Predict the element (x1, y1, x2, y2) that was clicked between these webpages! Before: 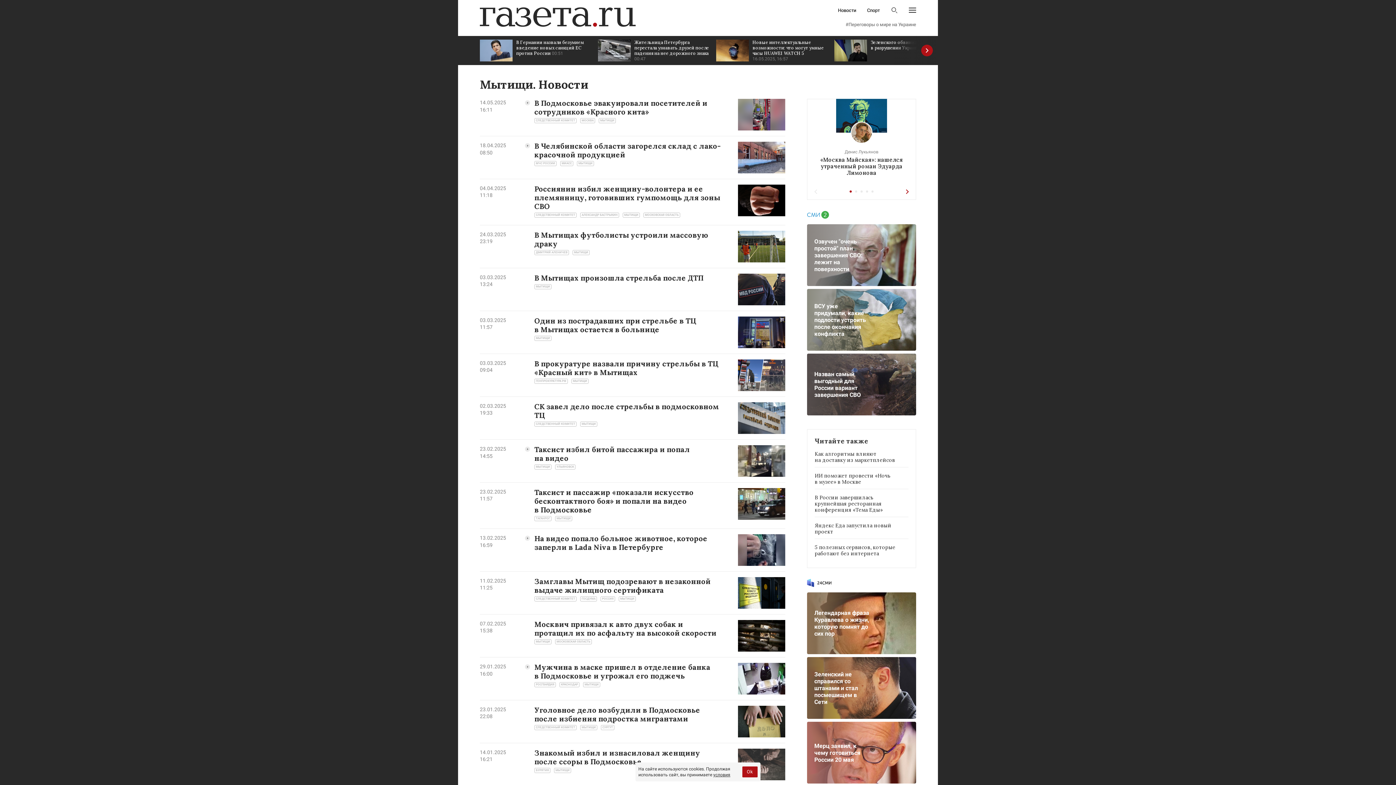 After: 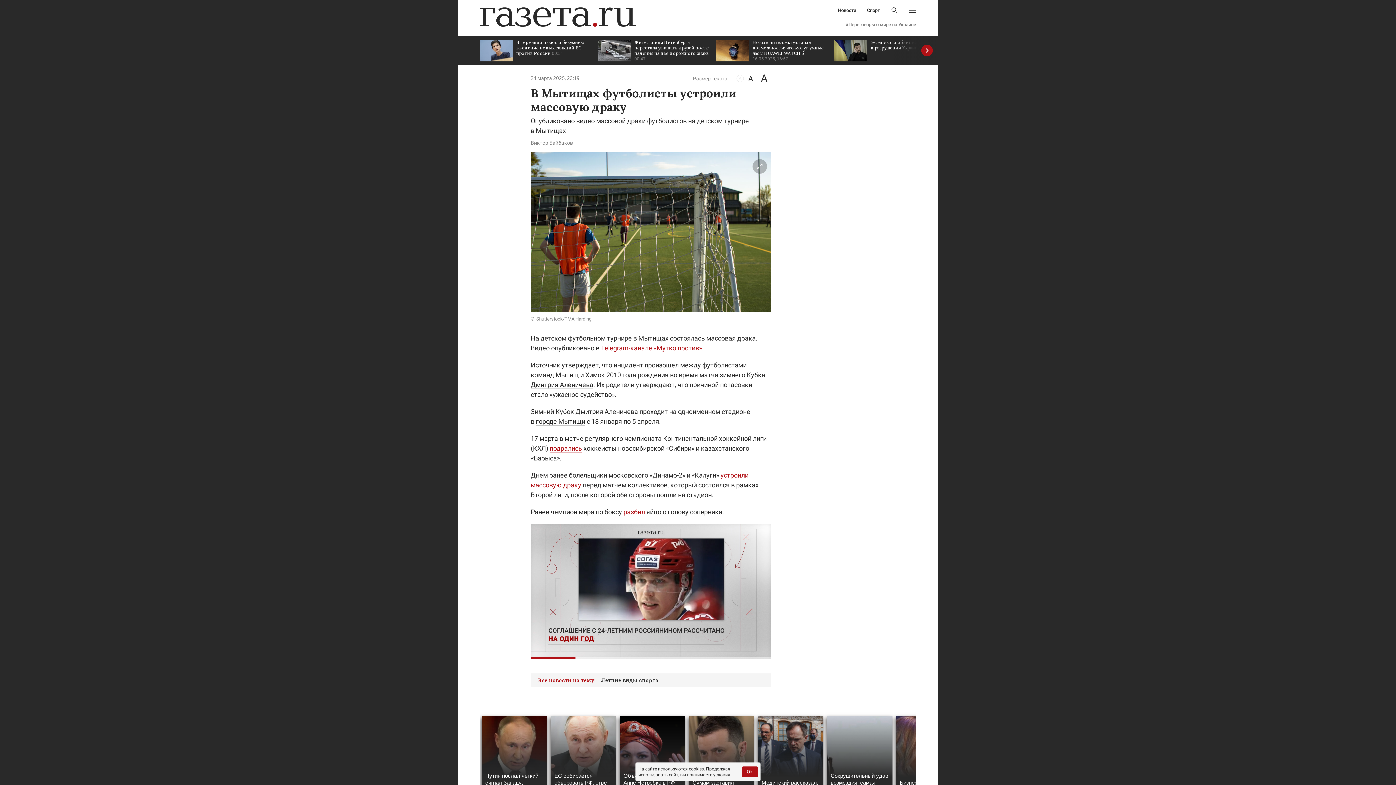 Action: bbox: (534, 230, 708, 248) label: В Мытищах футболисты устроили массовую драку